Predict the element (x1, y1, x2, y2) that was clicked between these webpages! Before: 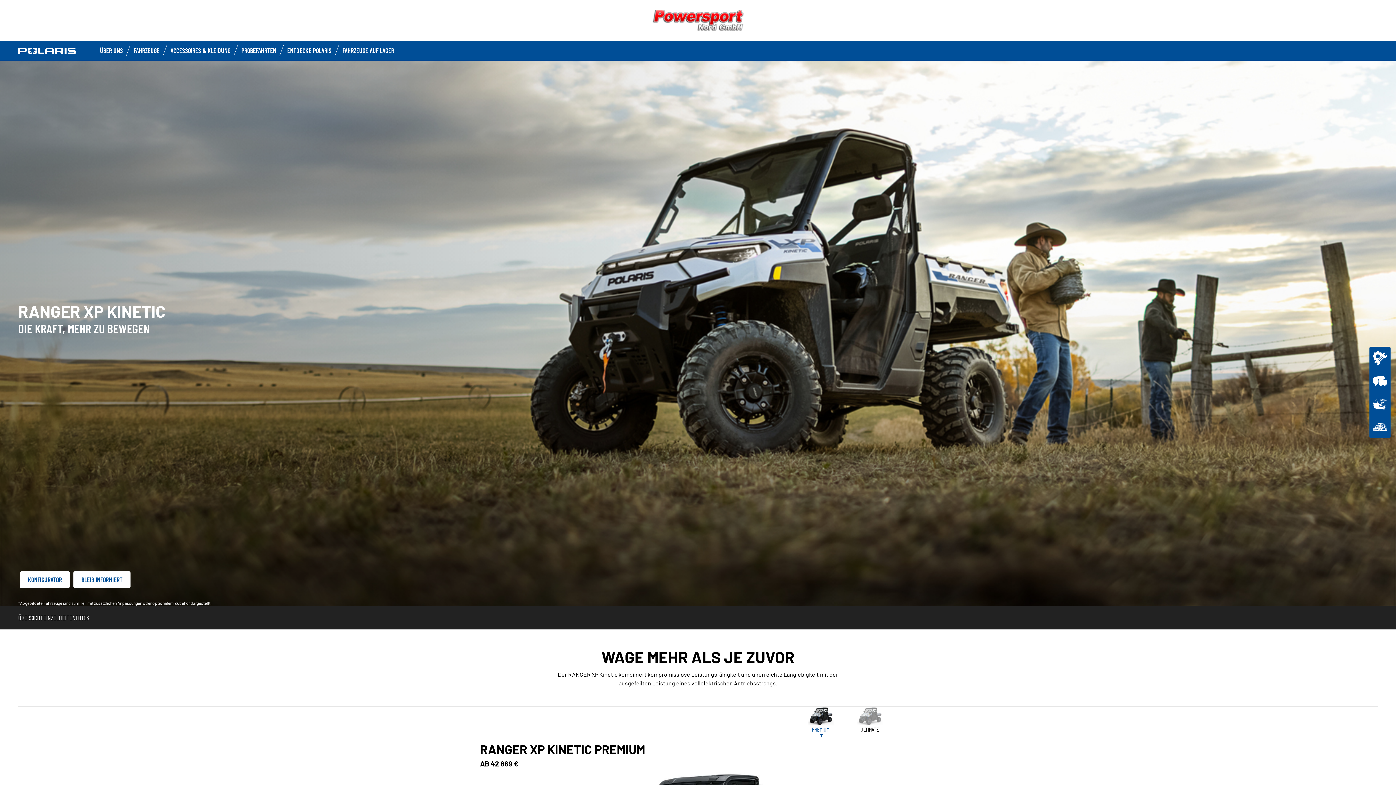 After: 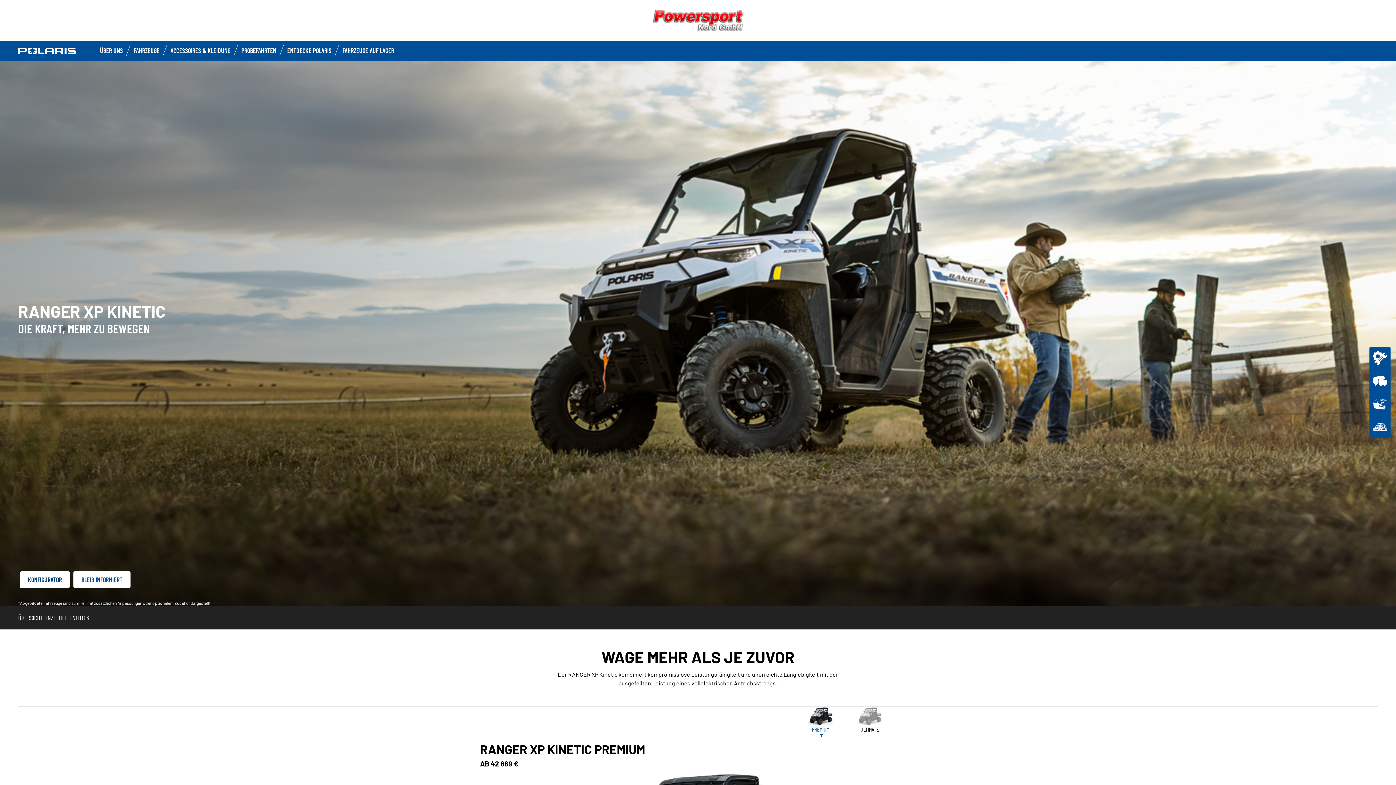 Action: bbox: (20, 571, 69, 588) label: KONFIGURATOR